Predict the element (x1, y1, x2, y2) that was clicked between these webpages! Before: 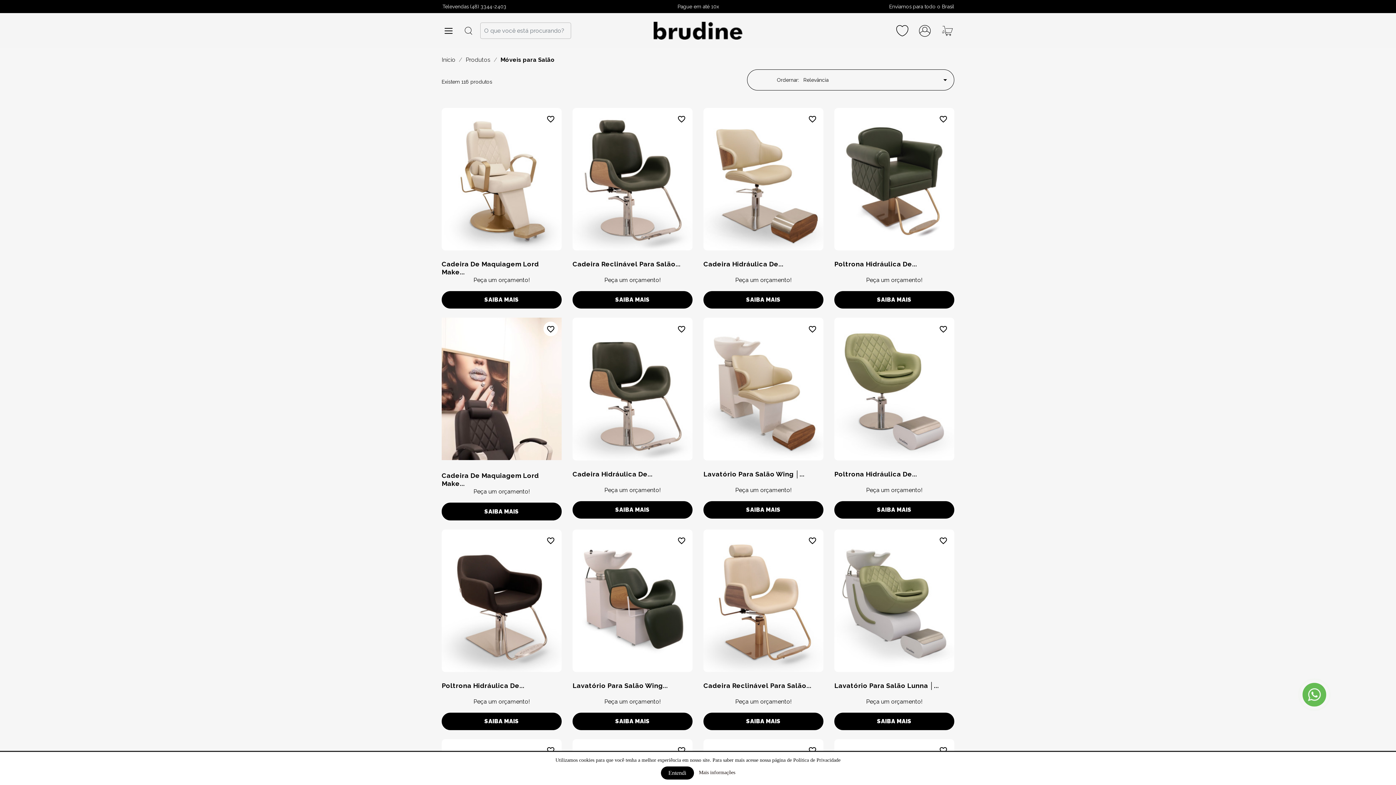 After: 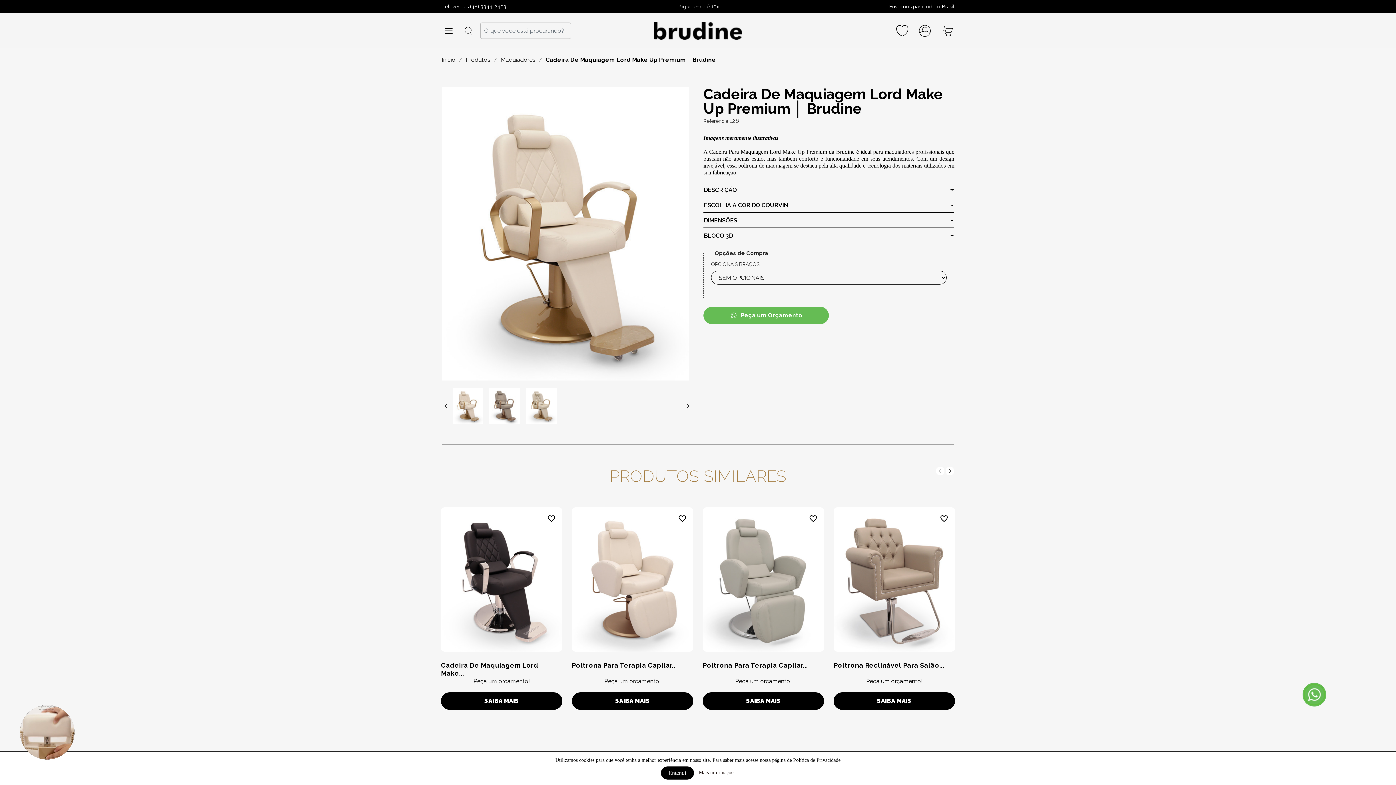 Action: bbox: (441, 291, 561, 308) label: SAIBA MAIS